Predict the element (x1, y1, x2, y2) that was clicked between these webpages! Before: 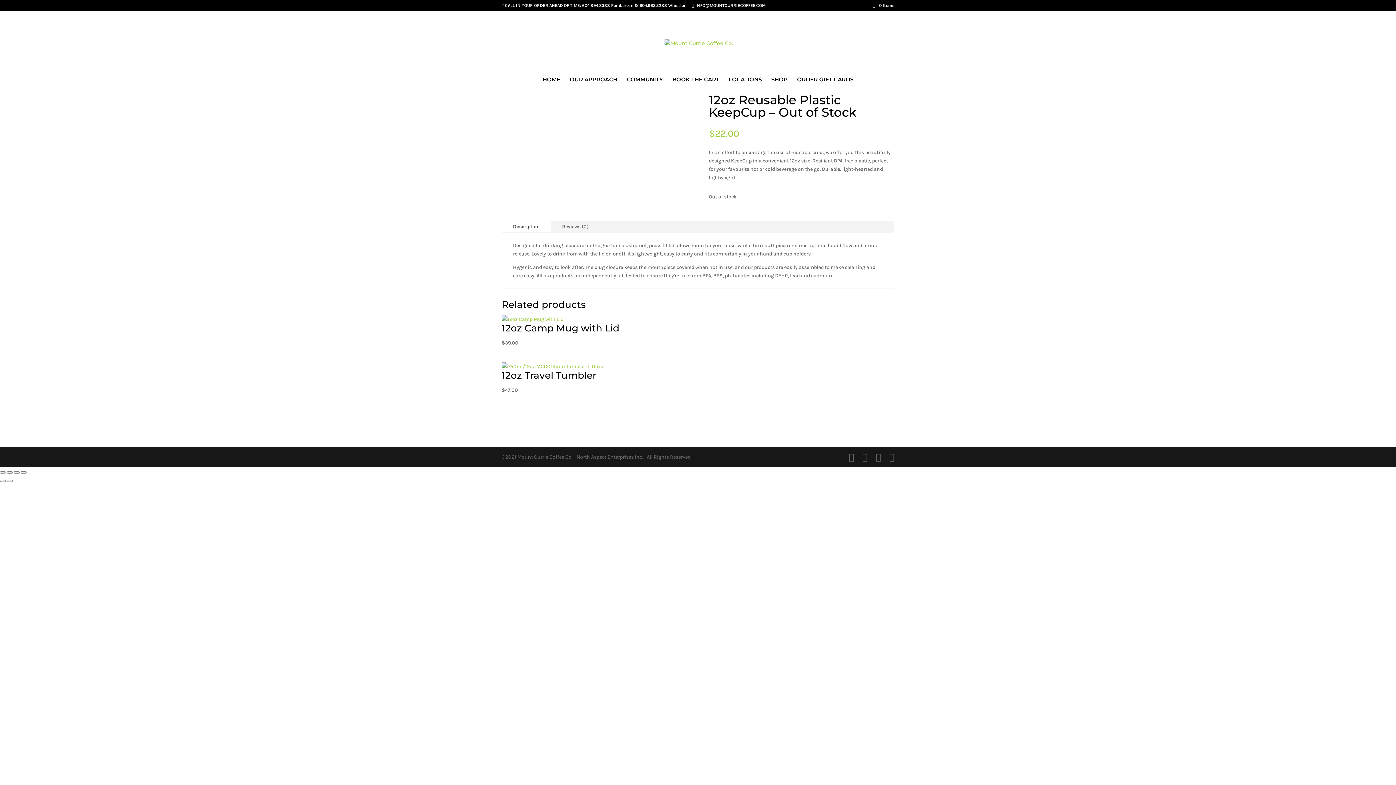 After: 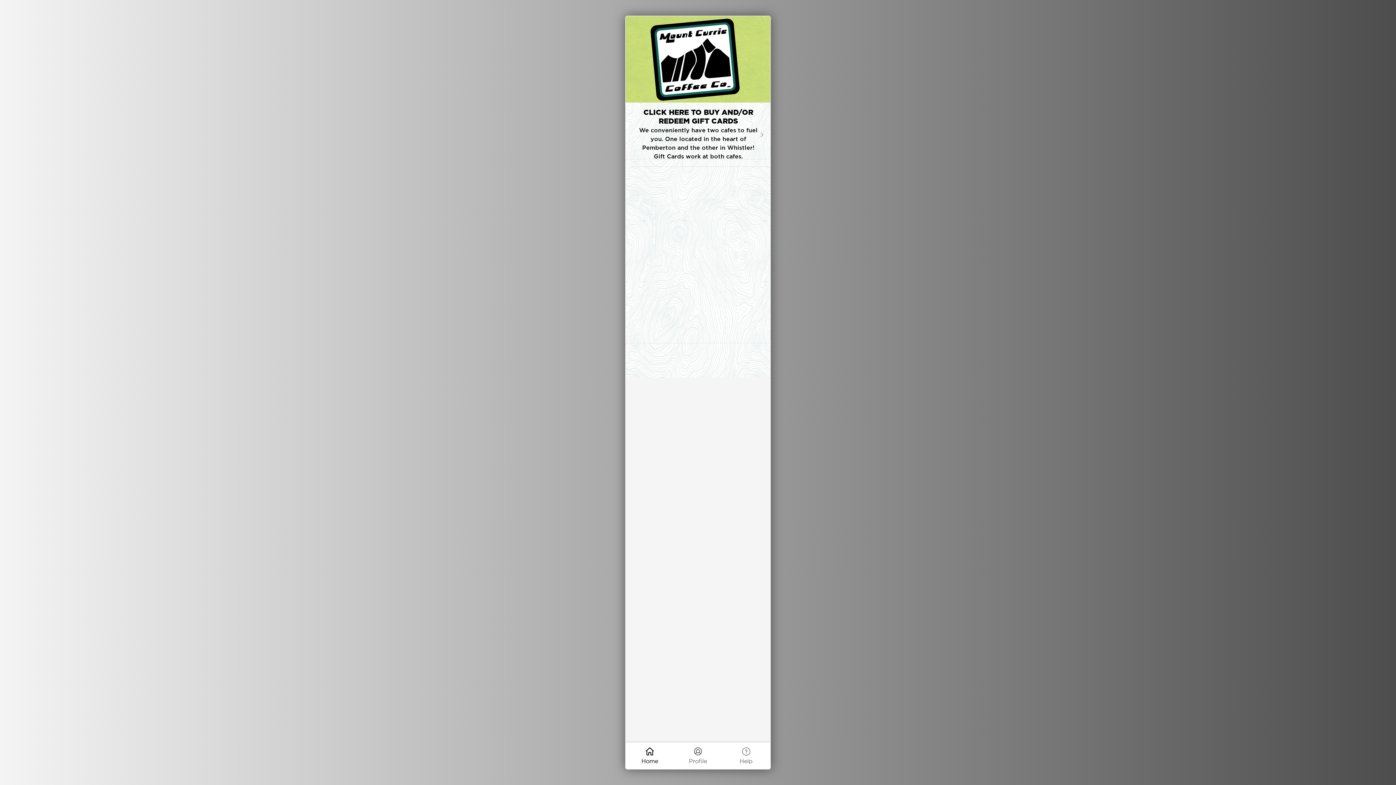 Action: label: ORDER GIFT CARDS bbox: (797, 77, 853, 93)